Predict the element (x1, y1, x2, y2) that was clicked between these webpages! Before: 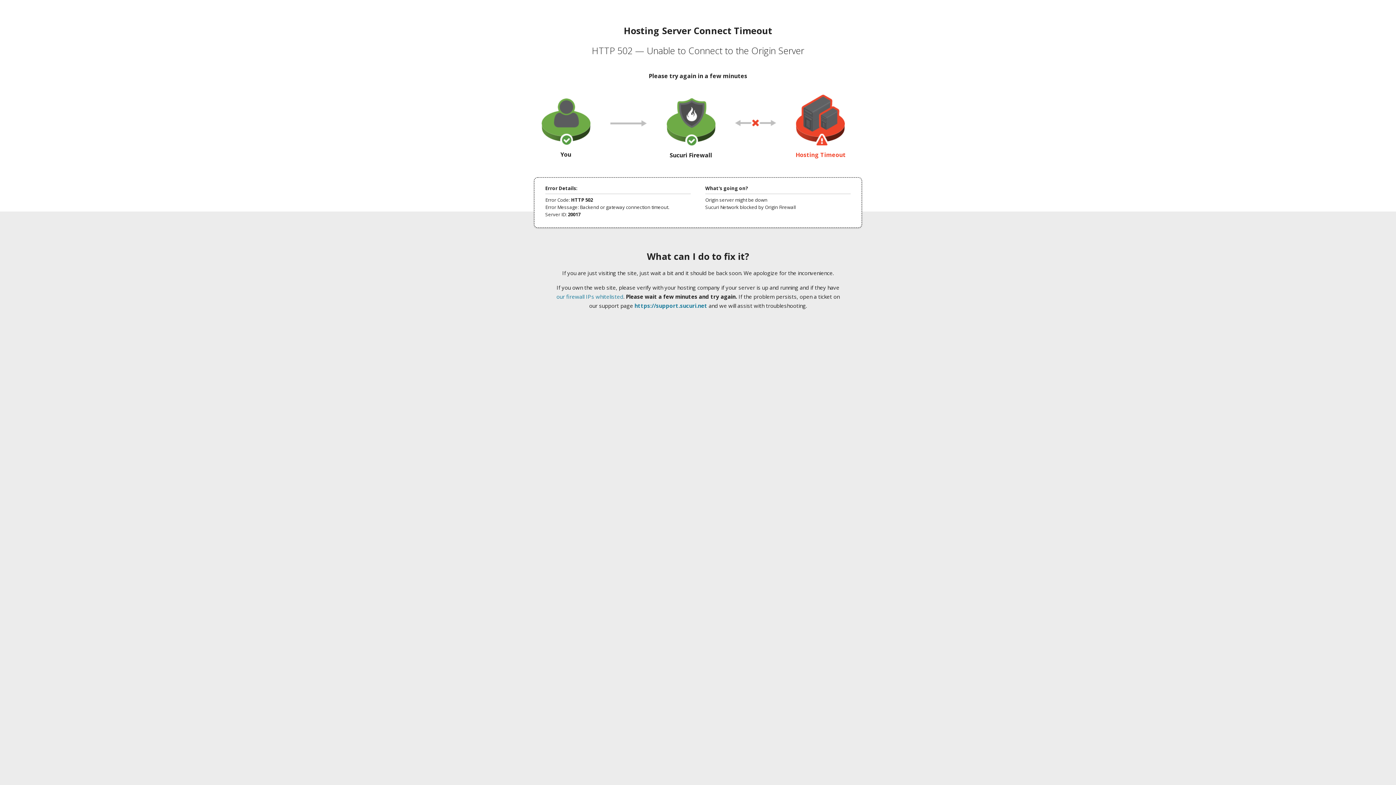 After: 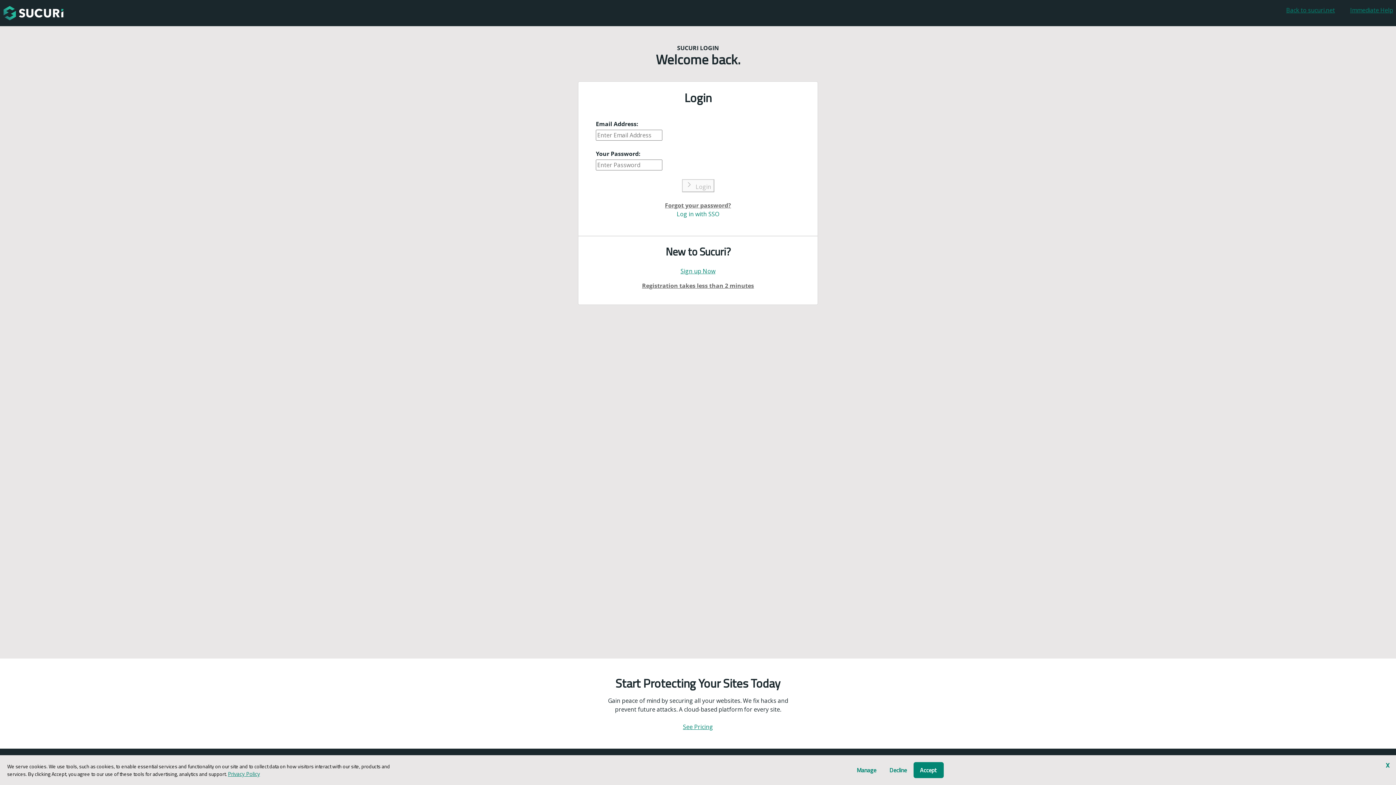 Action: label: https://support.sucuri.net bbox: (634, 302, 707, 309)